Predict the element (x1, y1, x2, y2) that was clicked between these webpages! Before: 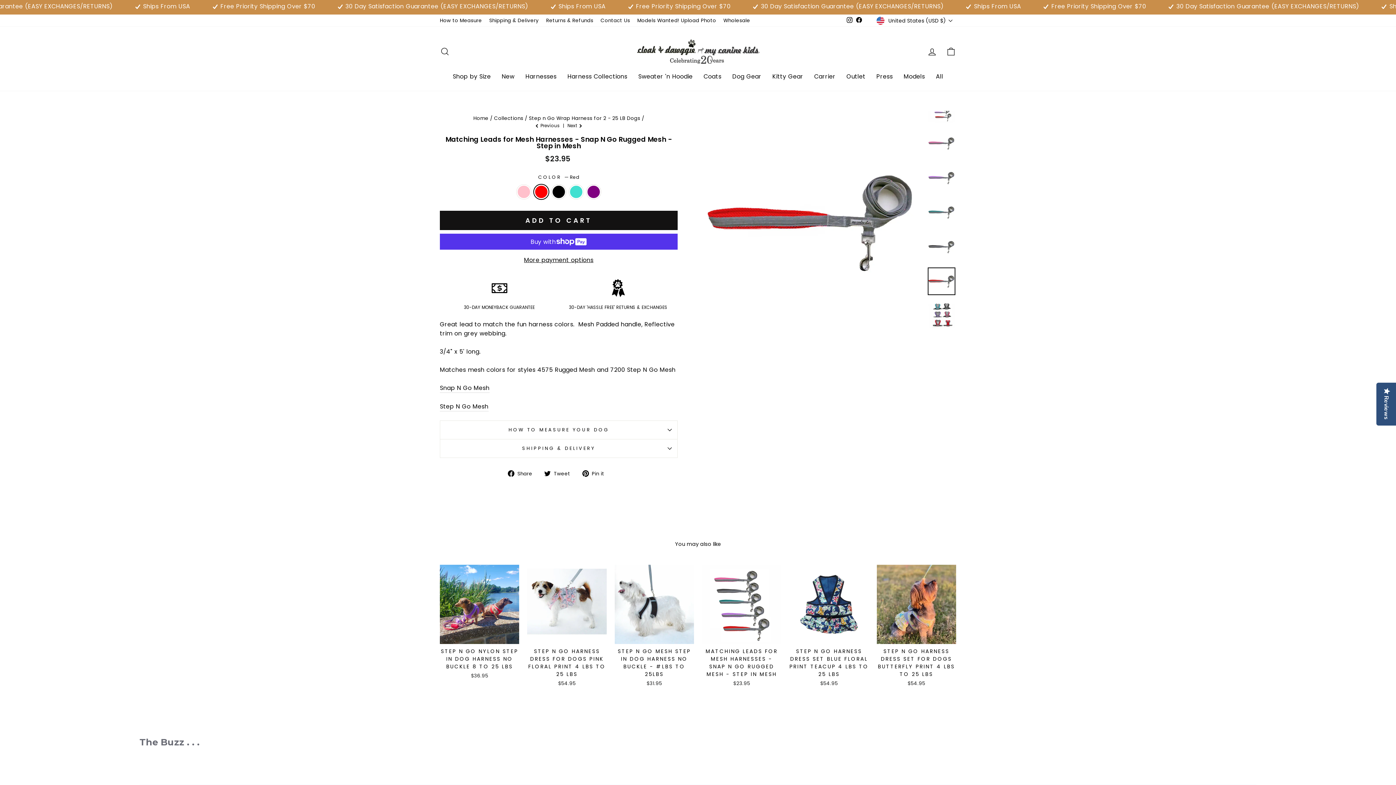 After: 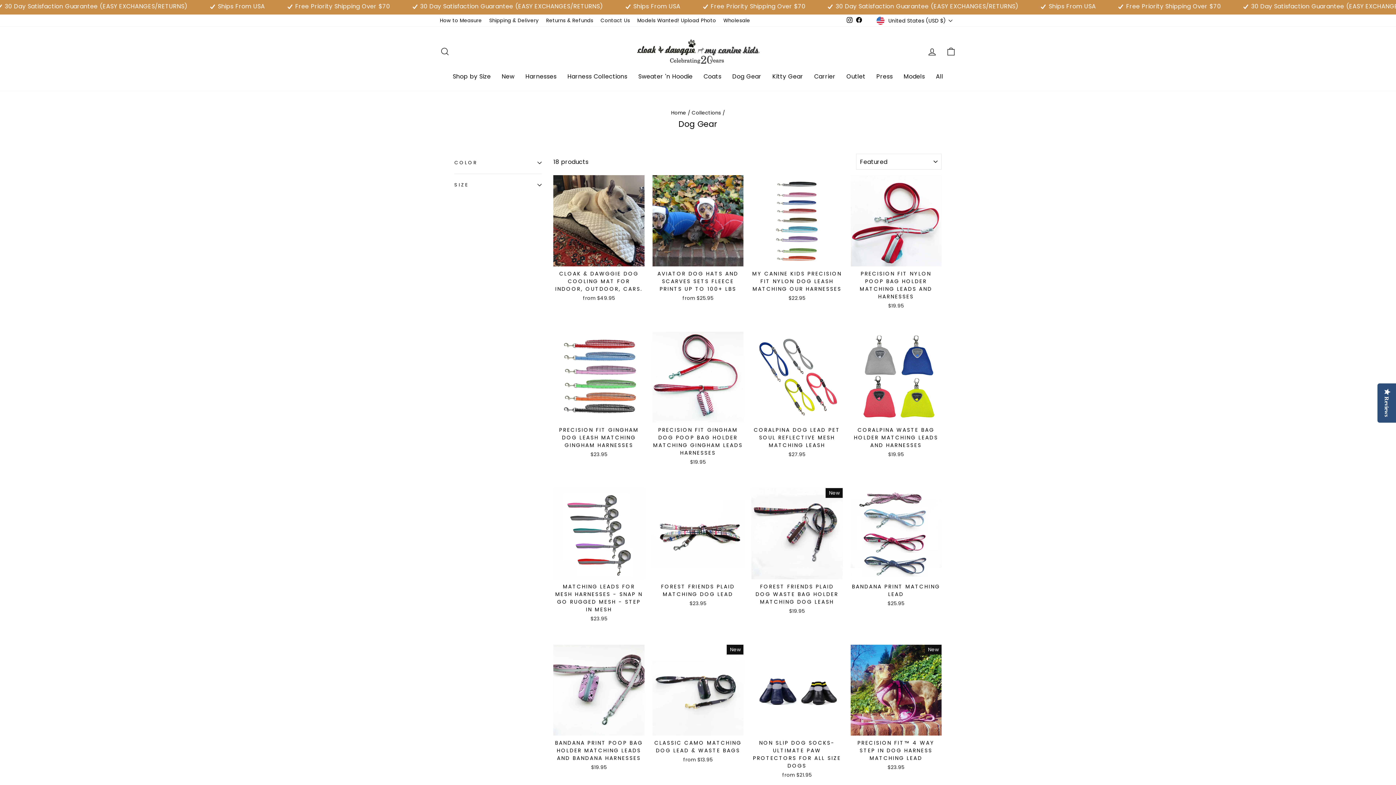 Action: label: Dog Gear bbox: (727, 69, 767, 83)